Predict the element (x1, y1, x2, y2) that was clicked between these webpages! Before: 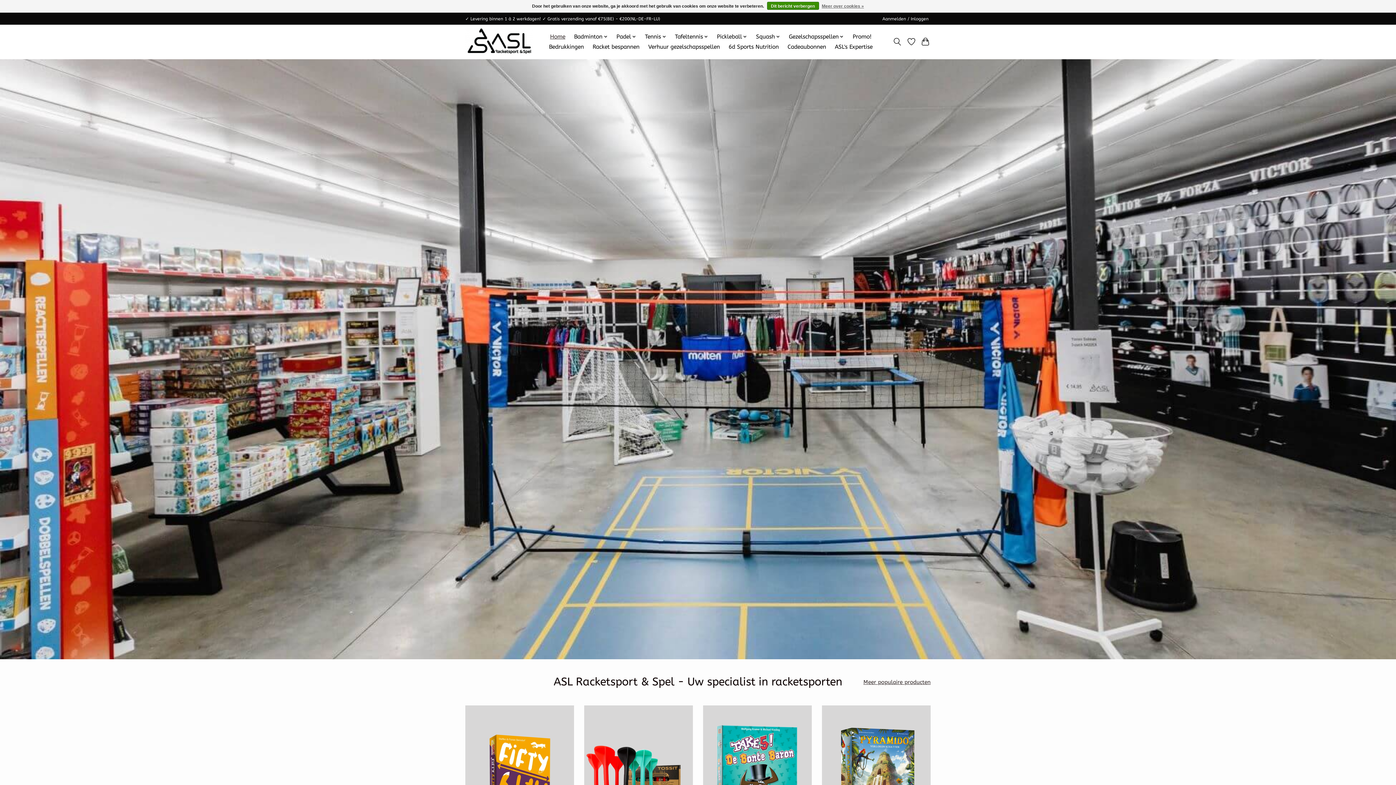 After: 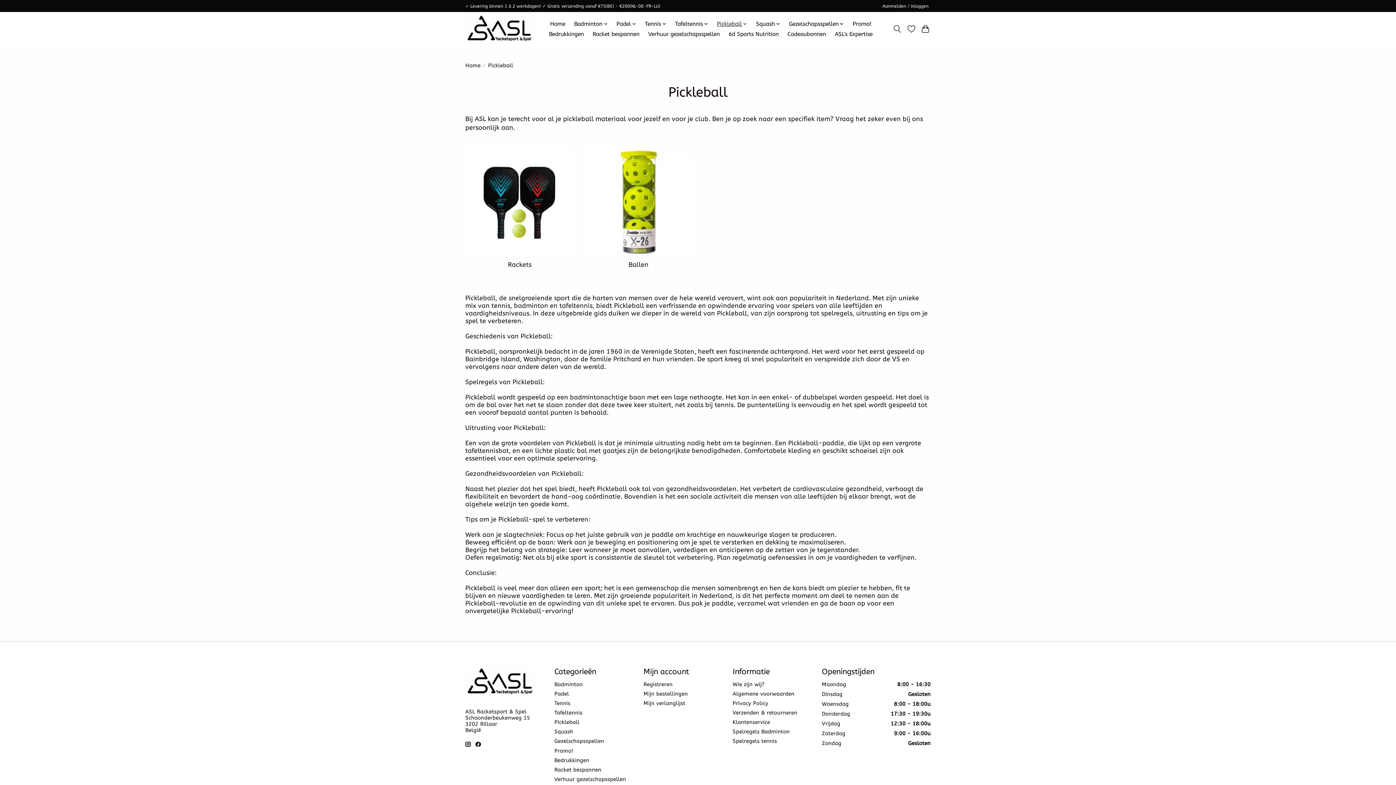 Action: bbox: (714, 31, 750, 41) label: Pickleball